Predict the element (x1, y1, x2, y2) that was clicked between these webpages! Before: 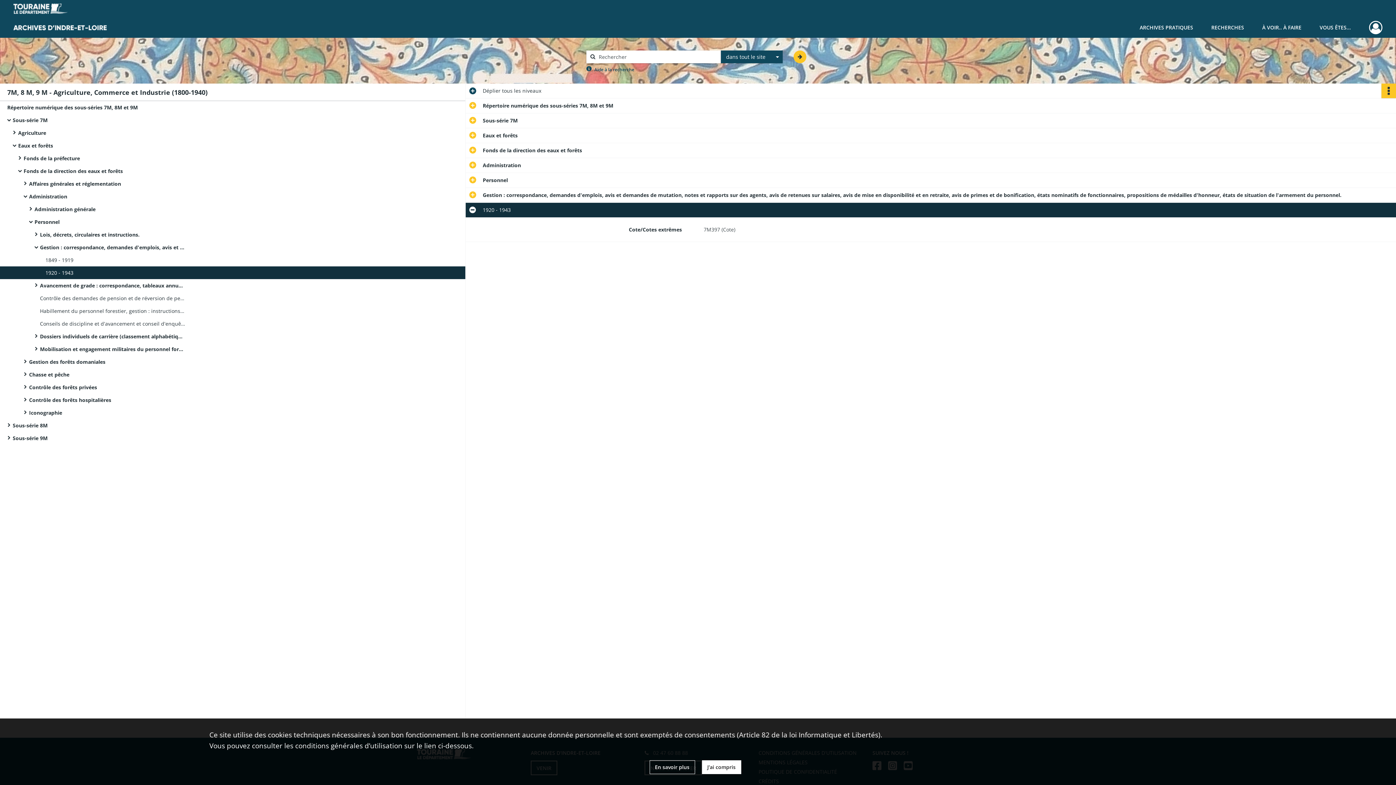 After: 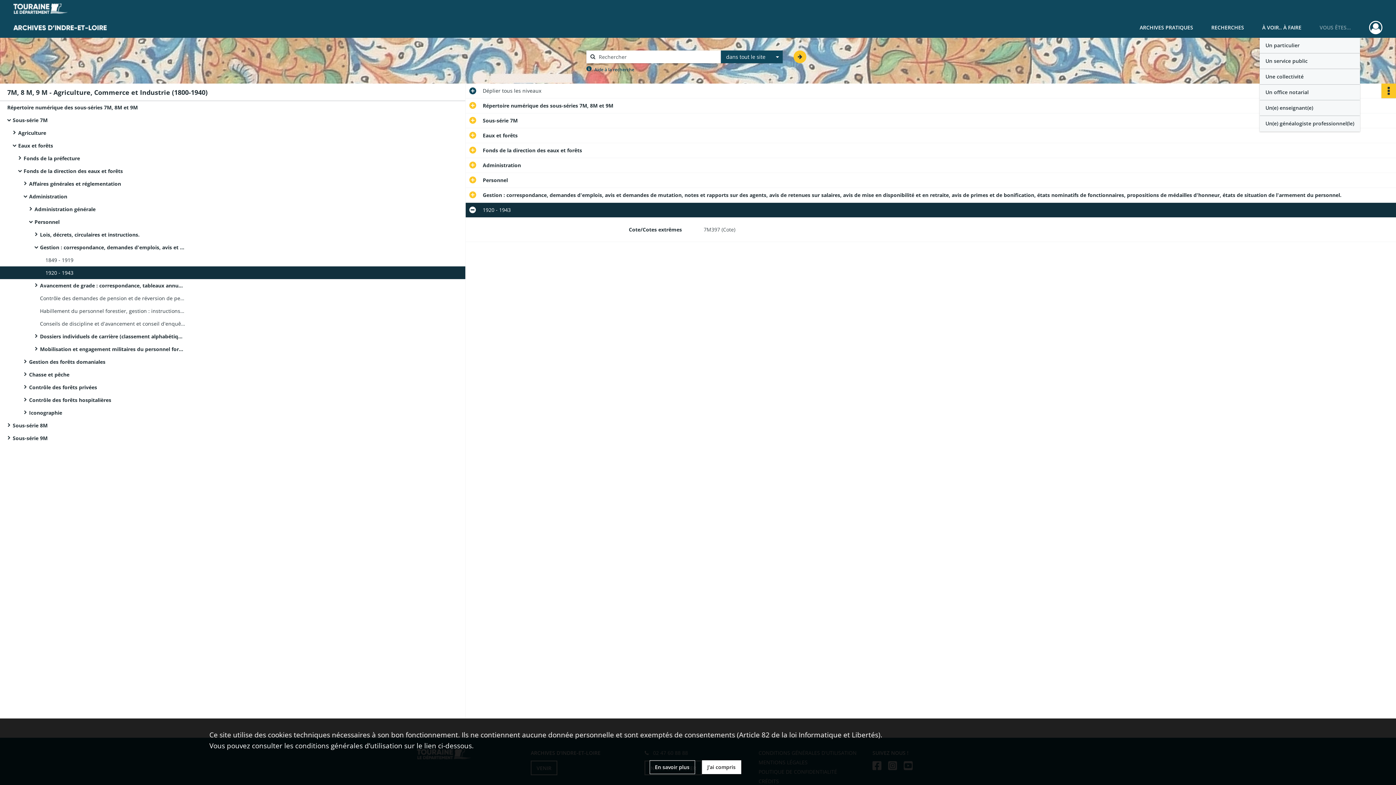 Action: bbox: (1310, 17, 1360, 37) label: VOUS ÊTES...